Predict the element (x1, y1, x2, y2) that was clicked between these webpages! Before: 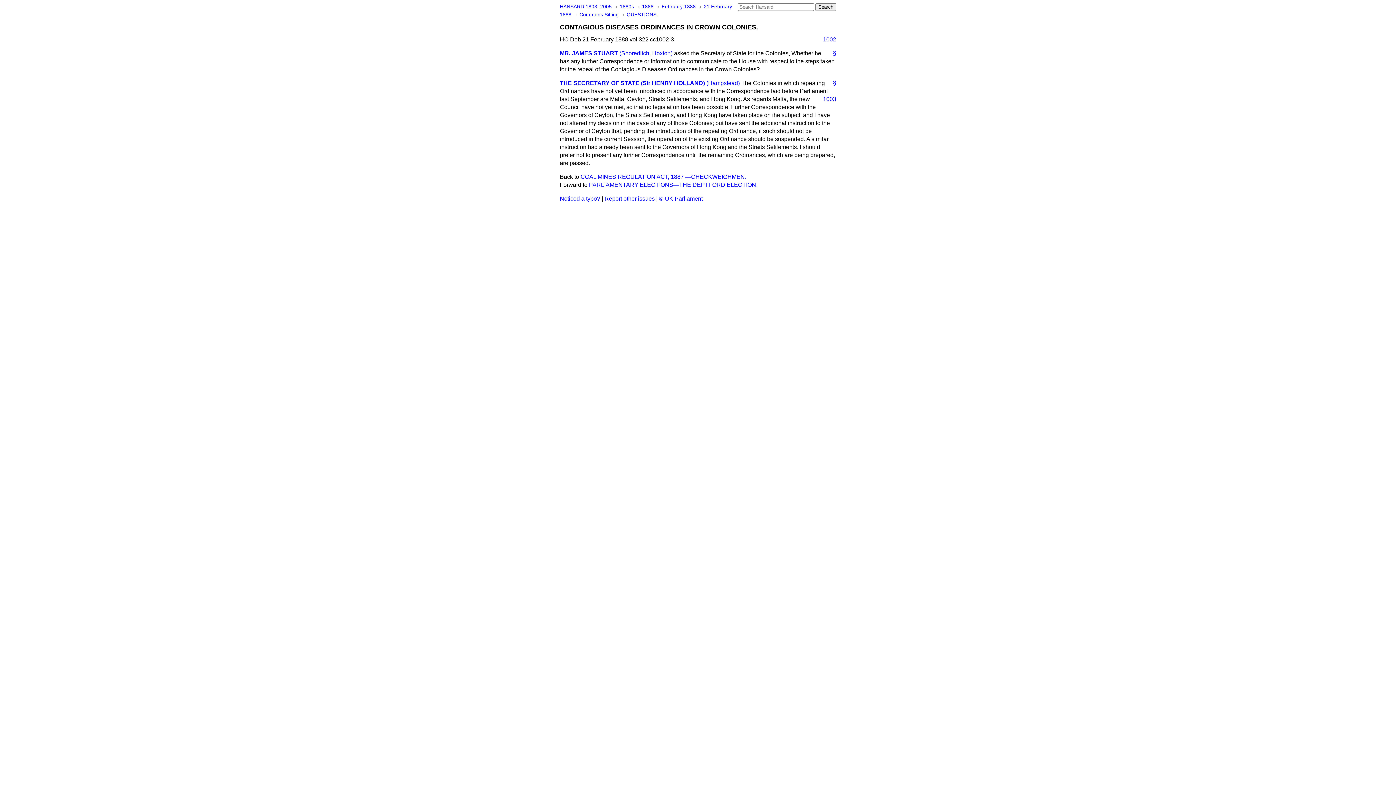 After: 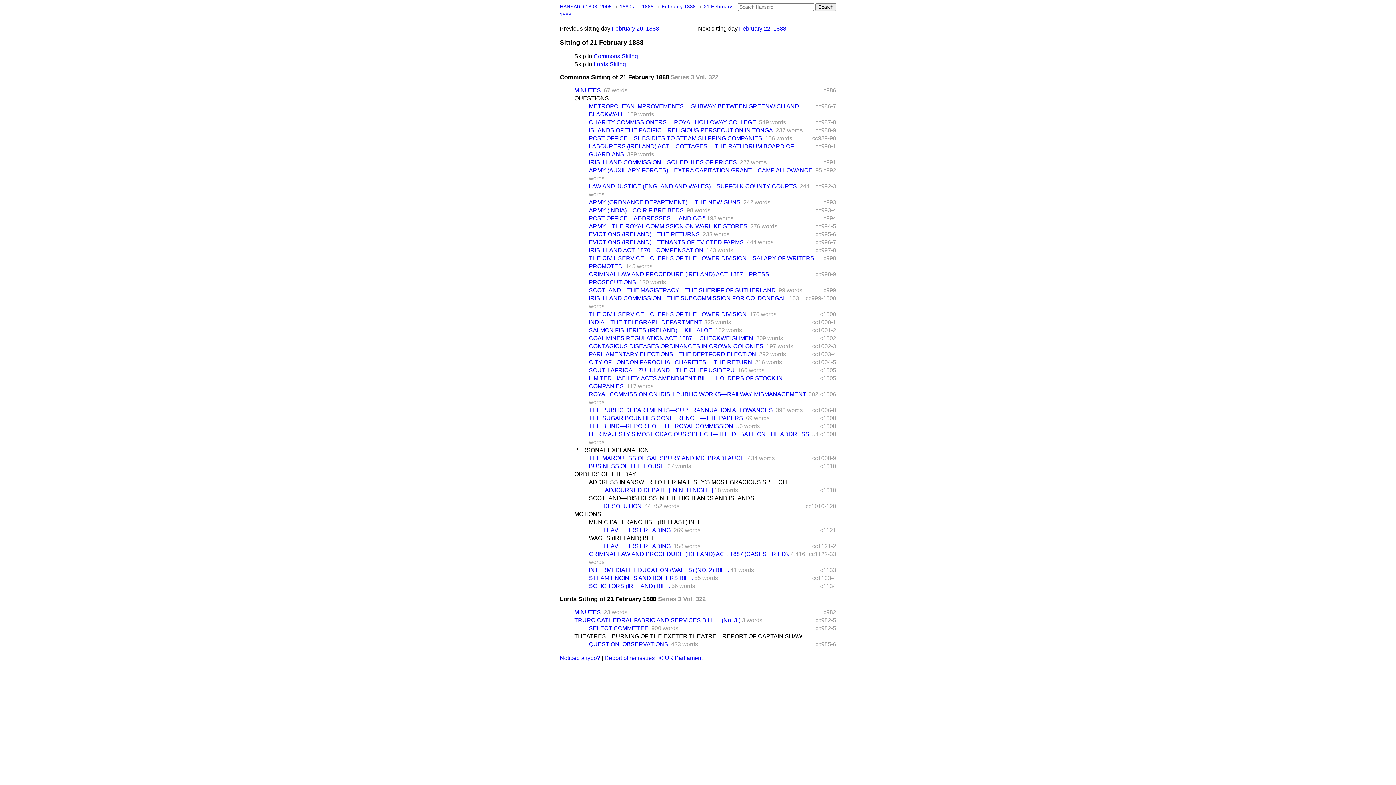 Action: bbox: (579, 12, 620, 17) label: Commons Sitting 